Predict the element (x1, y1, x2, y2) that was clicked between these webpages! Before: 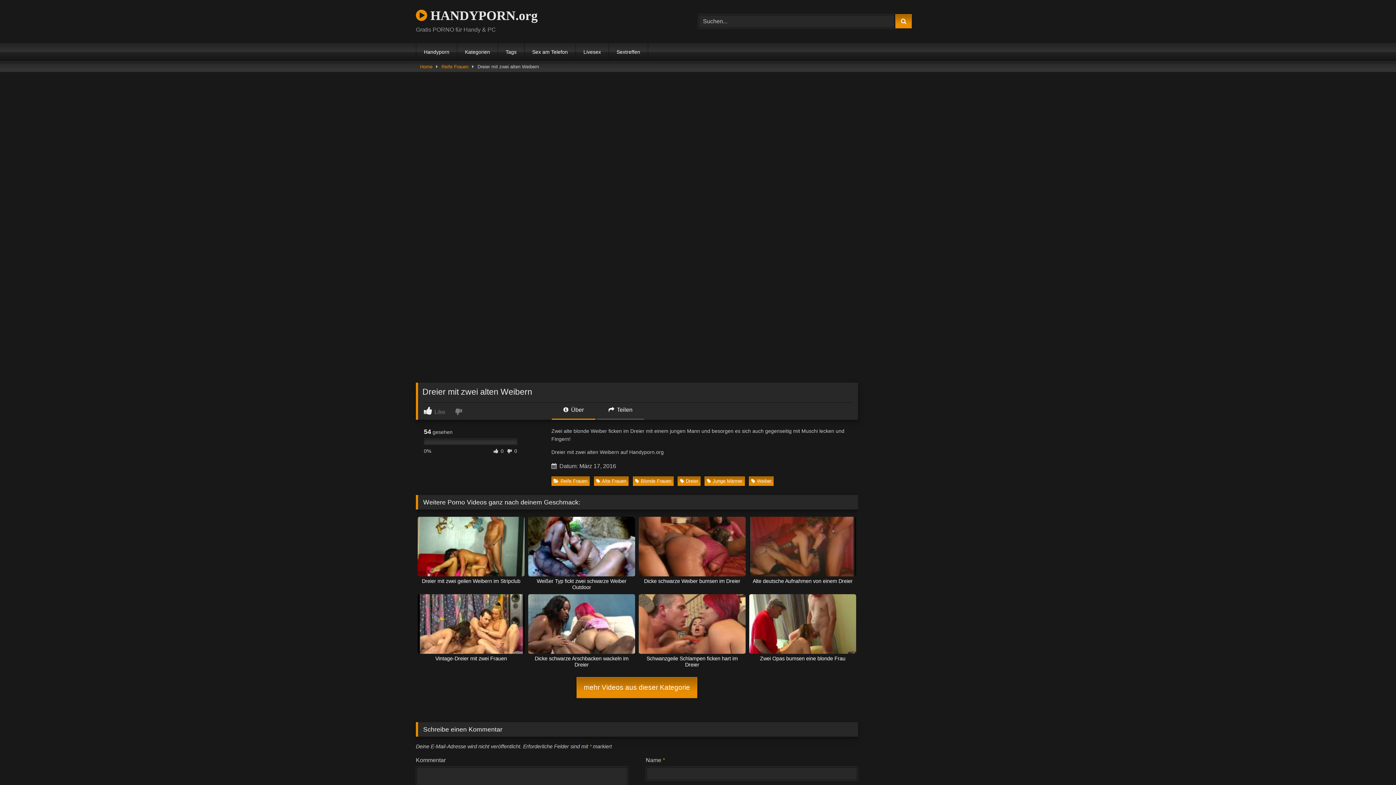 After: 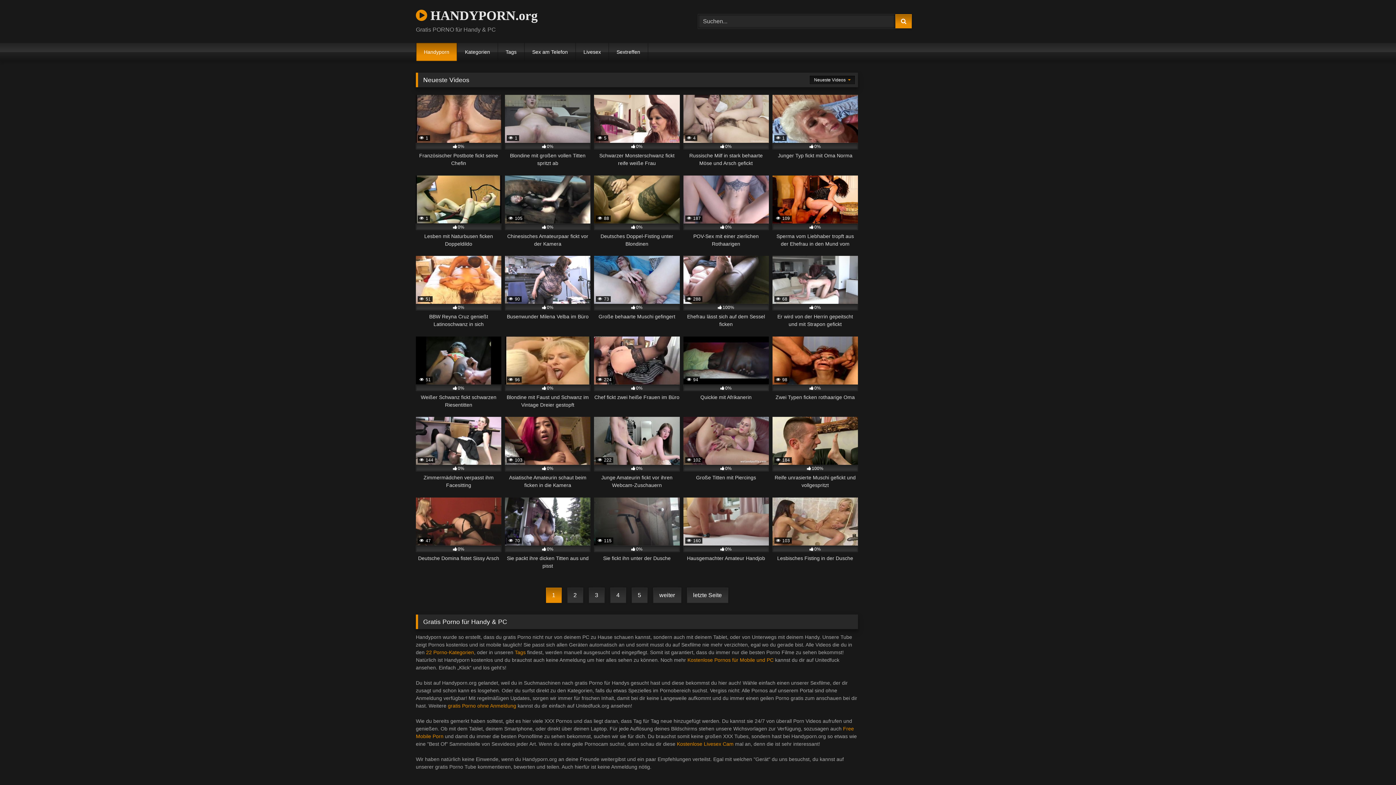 Action: label: Home bbox: (420, 61, 432, 71)